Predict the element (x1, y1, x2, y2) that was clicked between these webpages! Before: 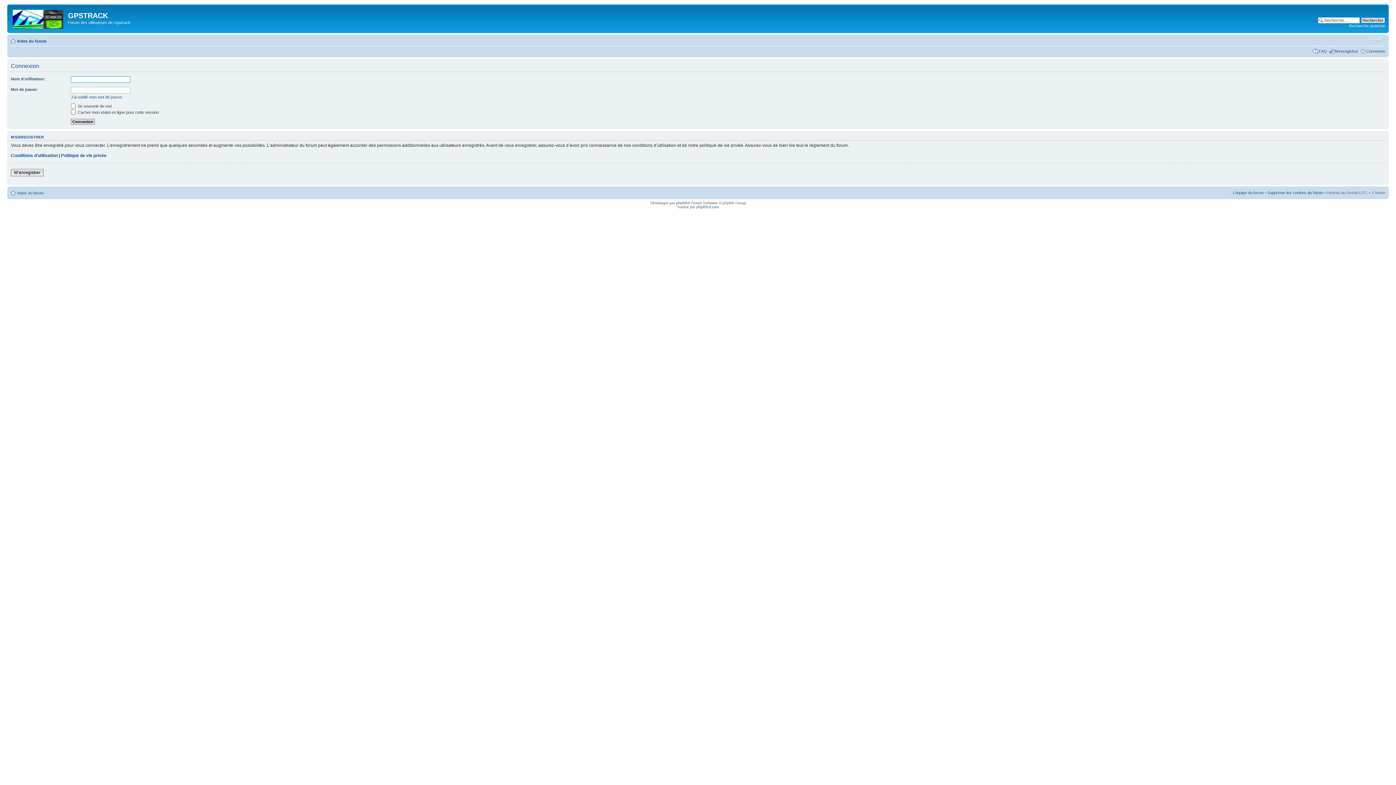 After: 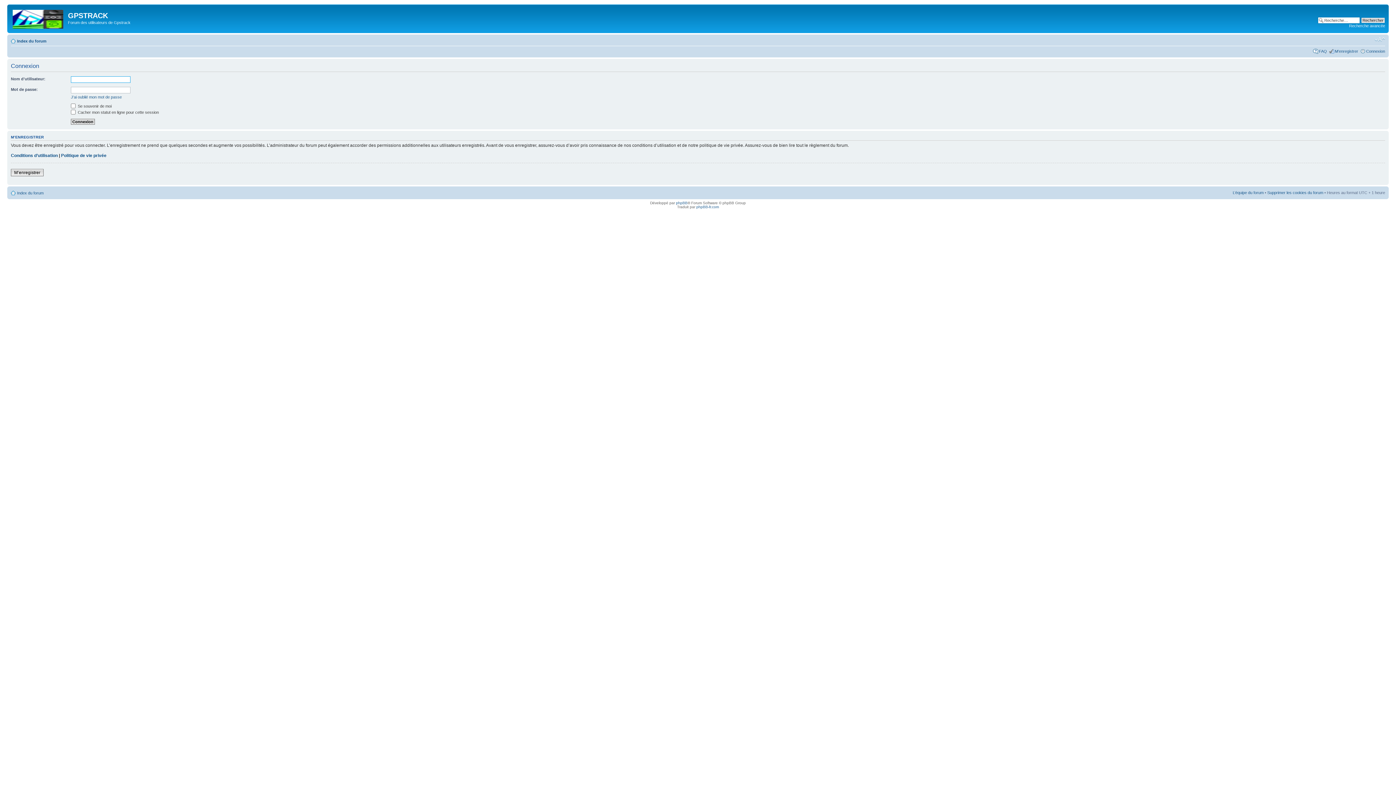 Action: label: Connexion bbox: (1366, 48, 1385, 53)